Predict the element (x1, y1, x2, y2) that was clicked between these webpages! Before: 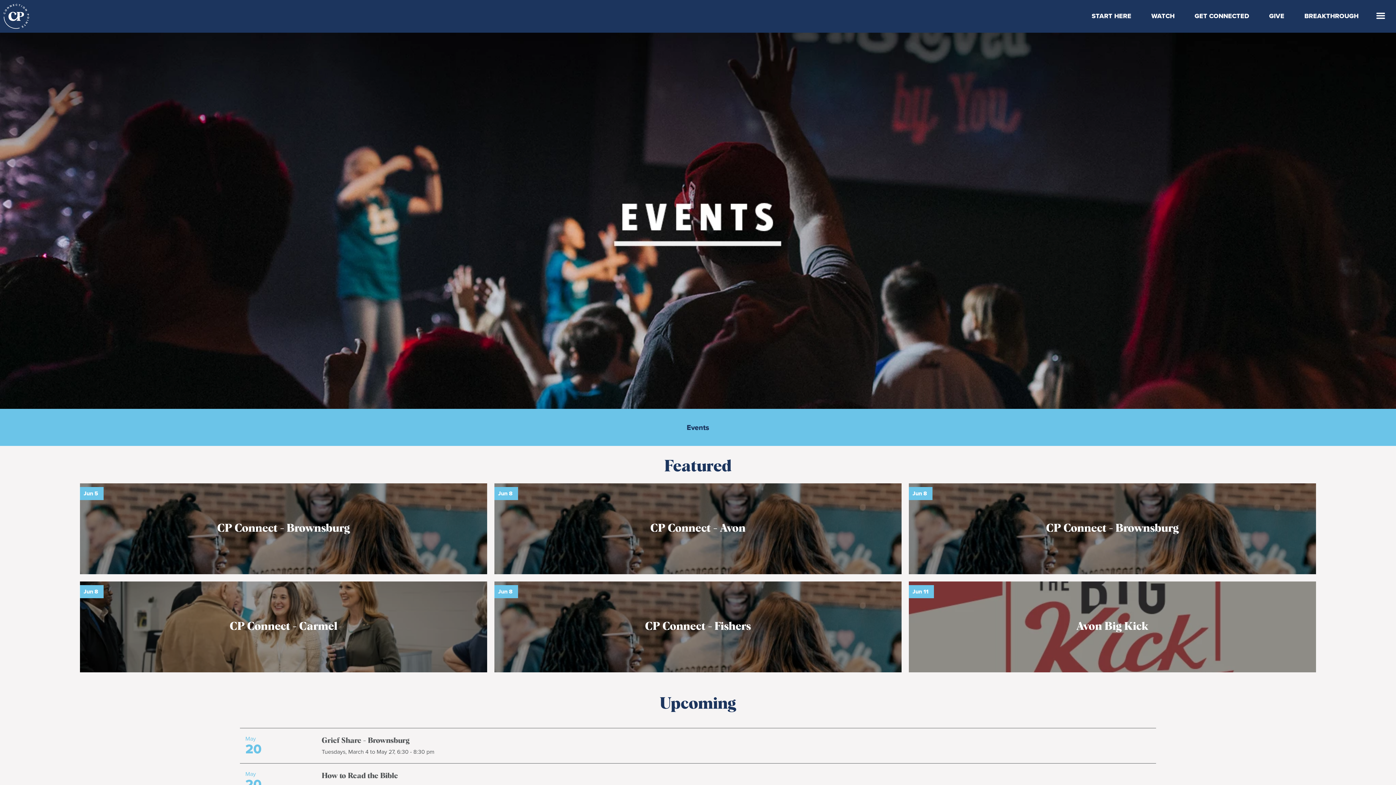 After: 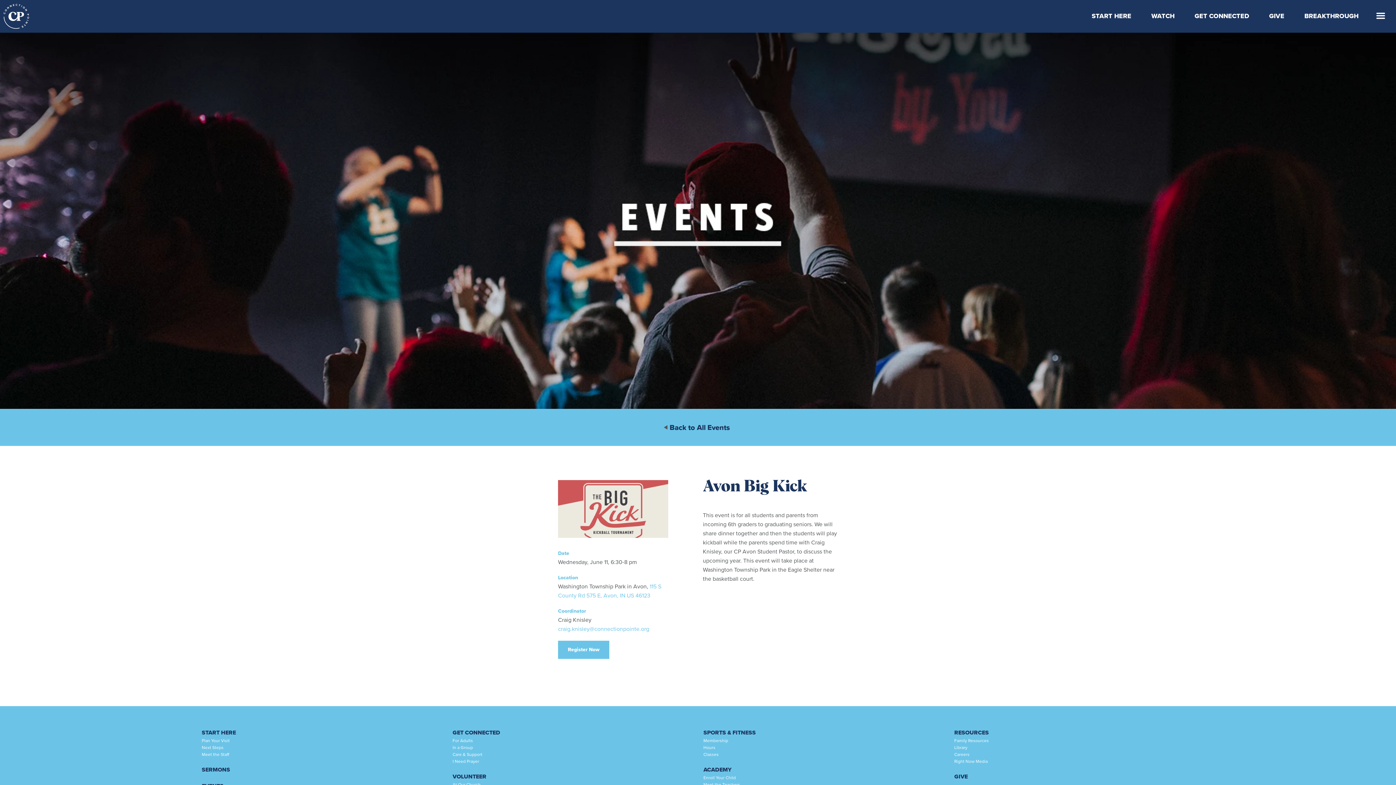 Action: bbox: (1076, 621, 1148, 632) label: Avon Big Kick